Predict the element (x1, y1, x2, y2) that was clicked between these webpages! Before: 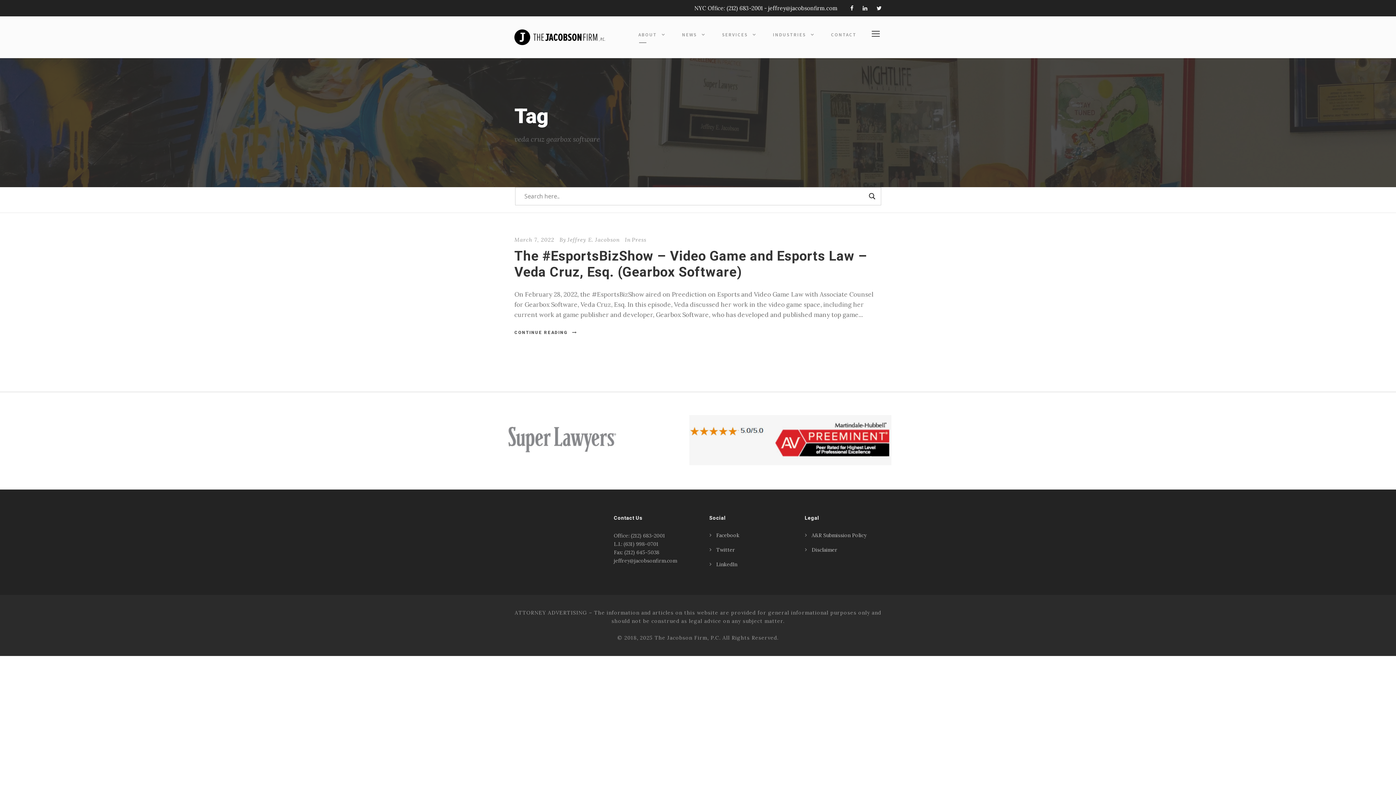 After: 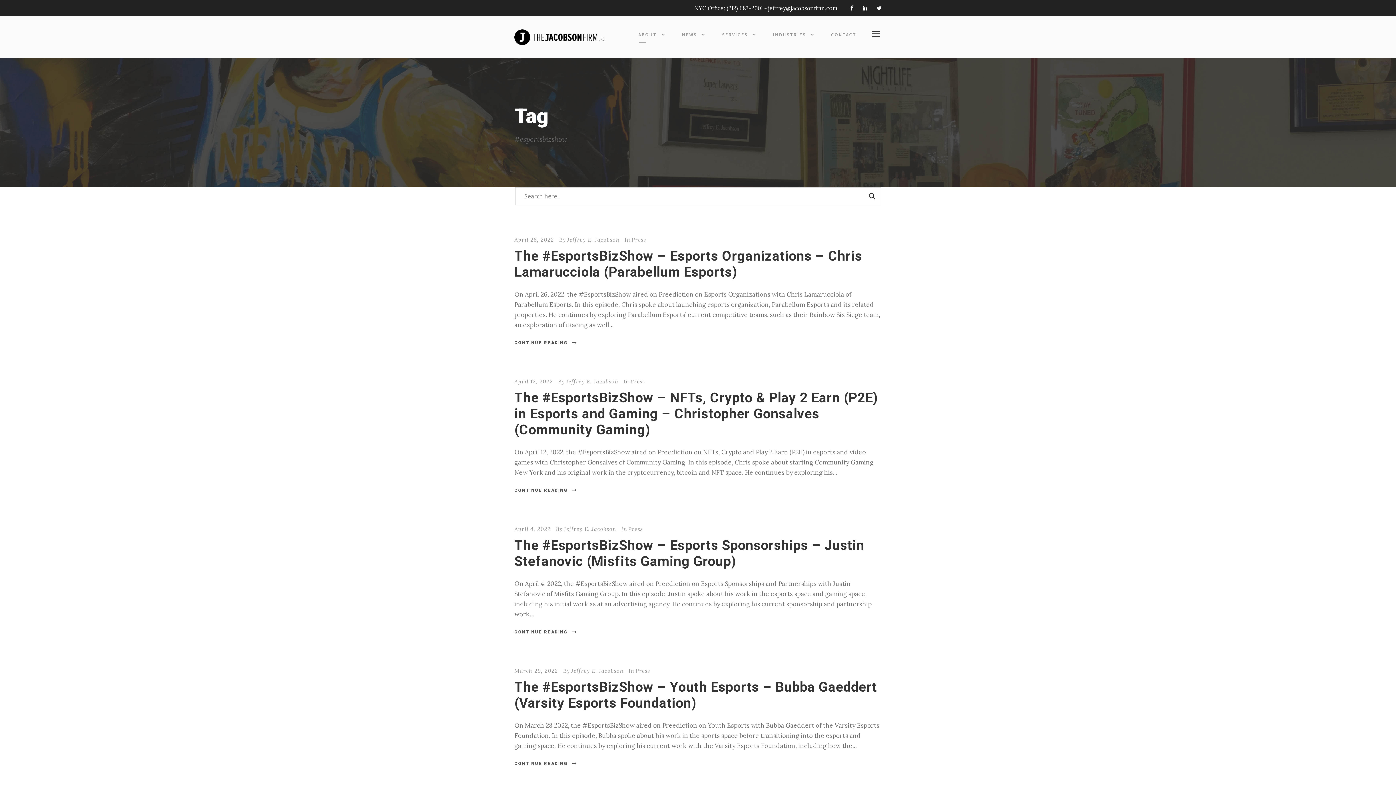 Action: bbox: (518, 515, 562, 523) label: #esportsbizshow (98 items)